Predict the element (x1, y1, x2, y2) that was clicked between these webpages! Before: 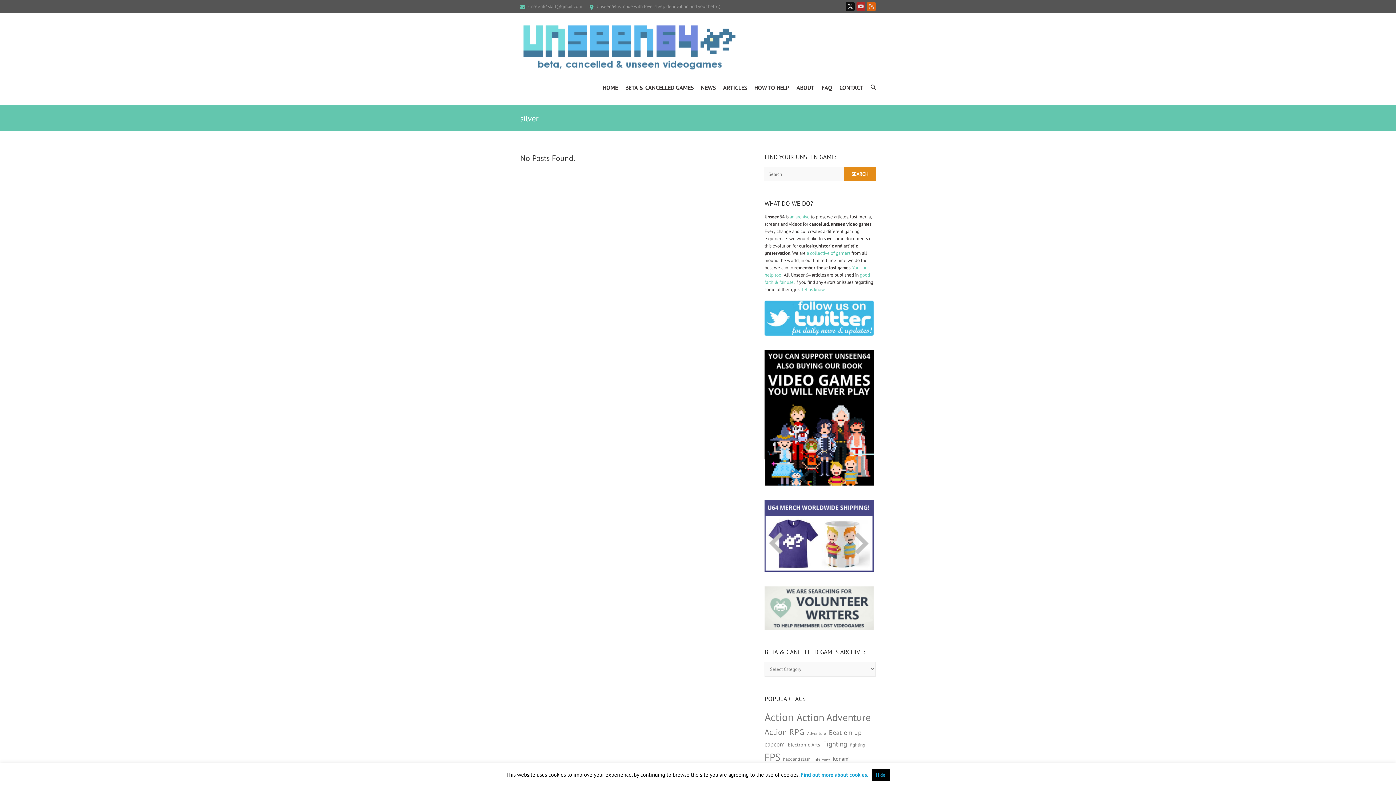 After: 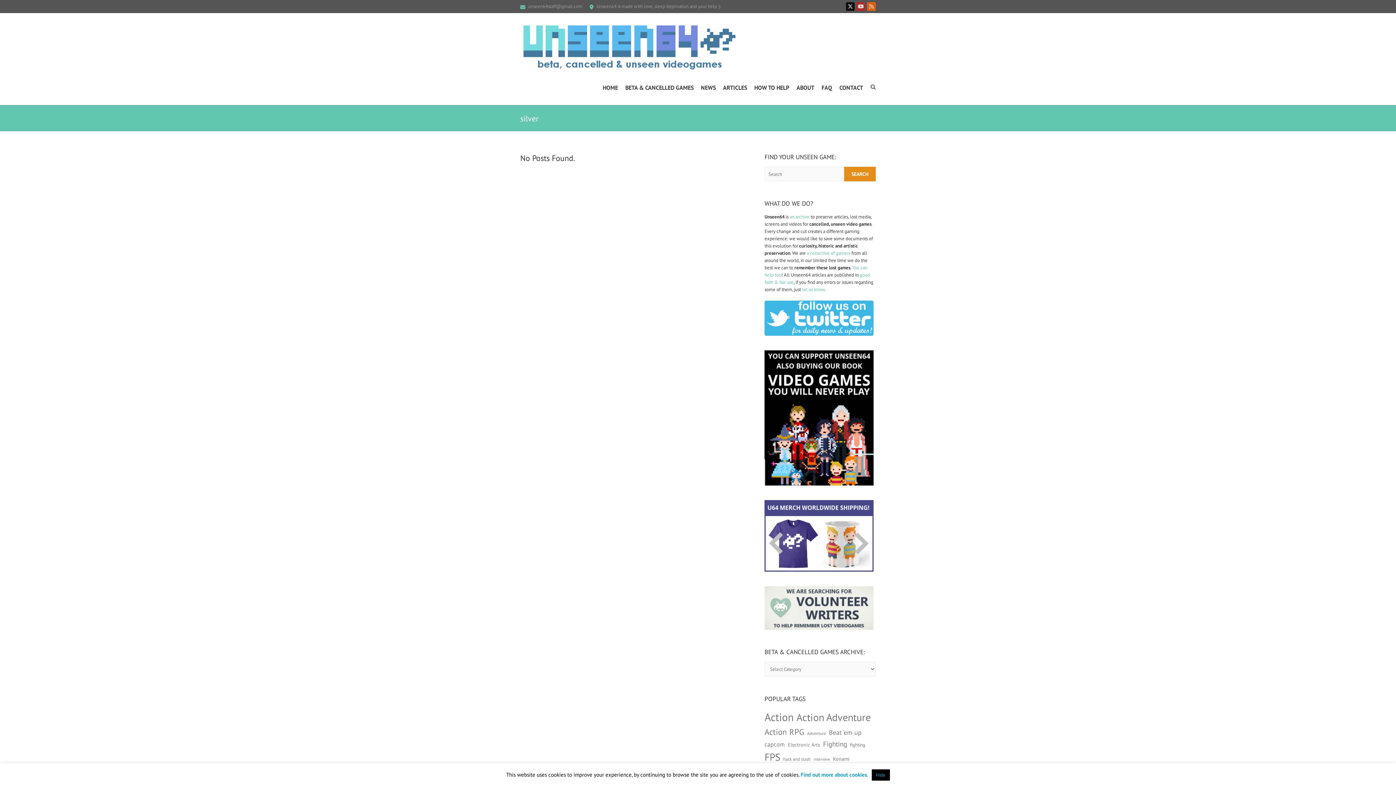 Action: bbox: (800, 771, 868, 778) label: Find out more about cookies.